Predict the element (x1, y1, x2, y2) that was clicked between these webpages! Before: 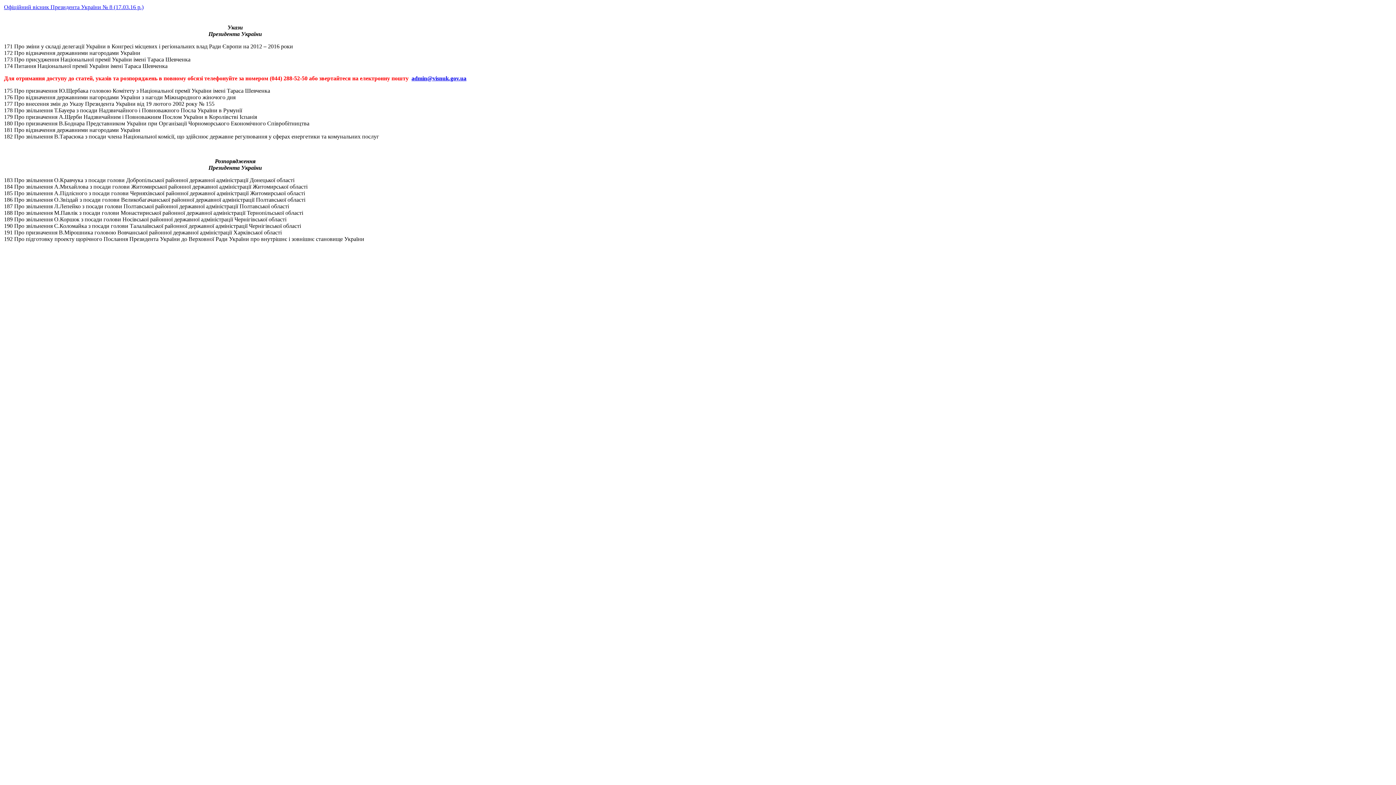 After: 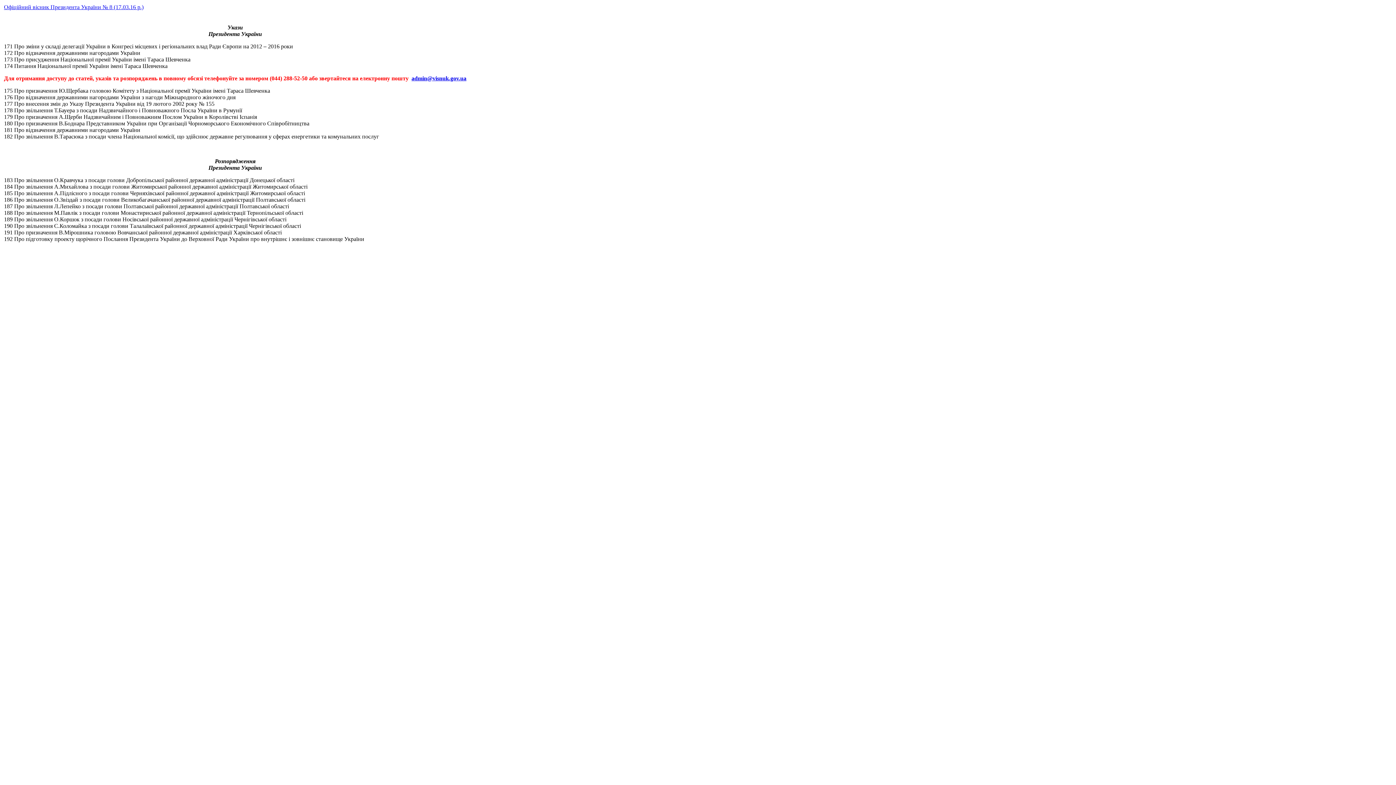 Action: label: Офіційний вісник Президента України № 8 (17.03.16 р.) bbox: (4, 4, 143, 10)